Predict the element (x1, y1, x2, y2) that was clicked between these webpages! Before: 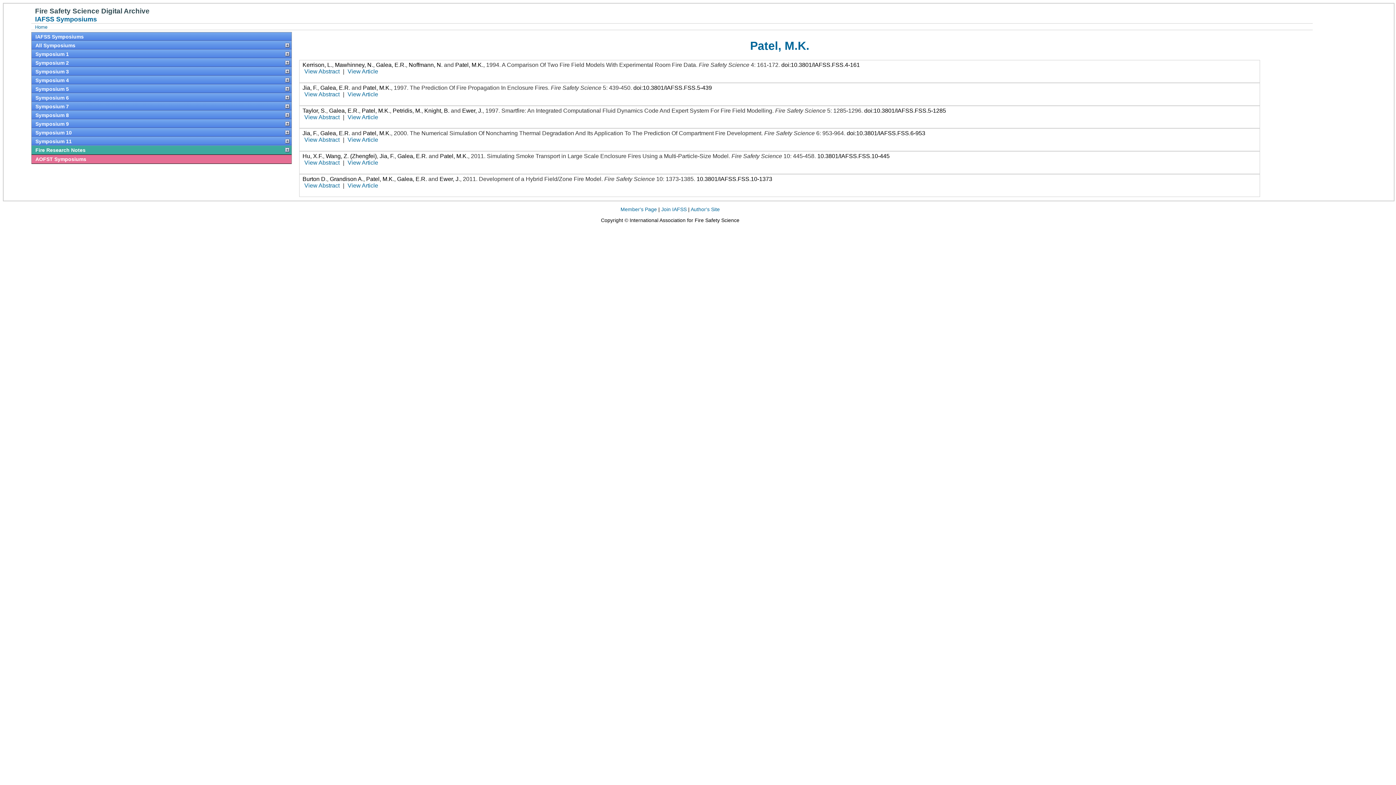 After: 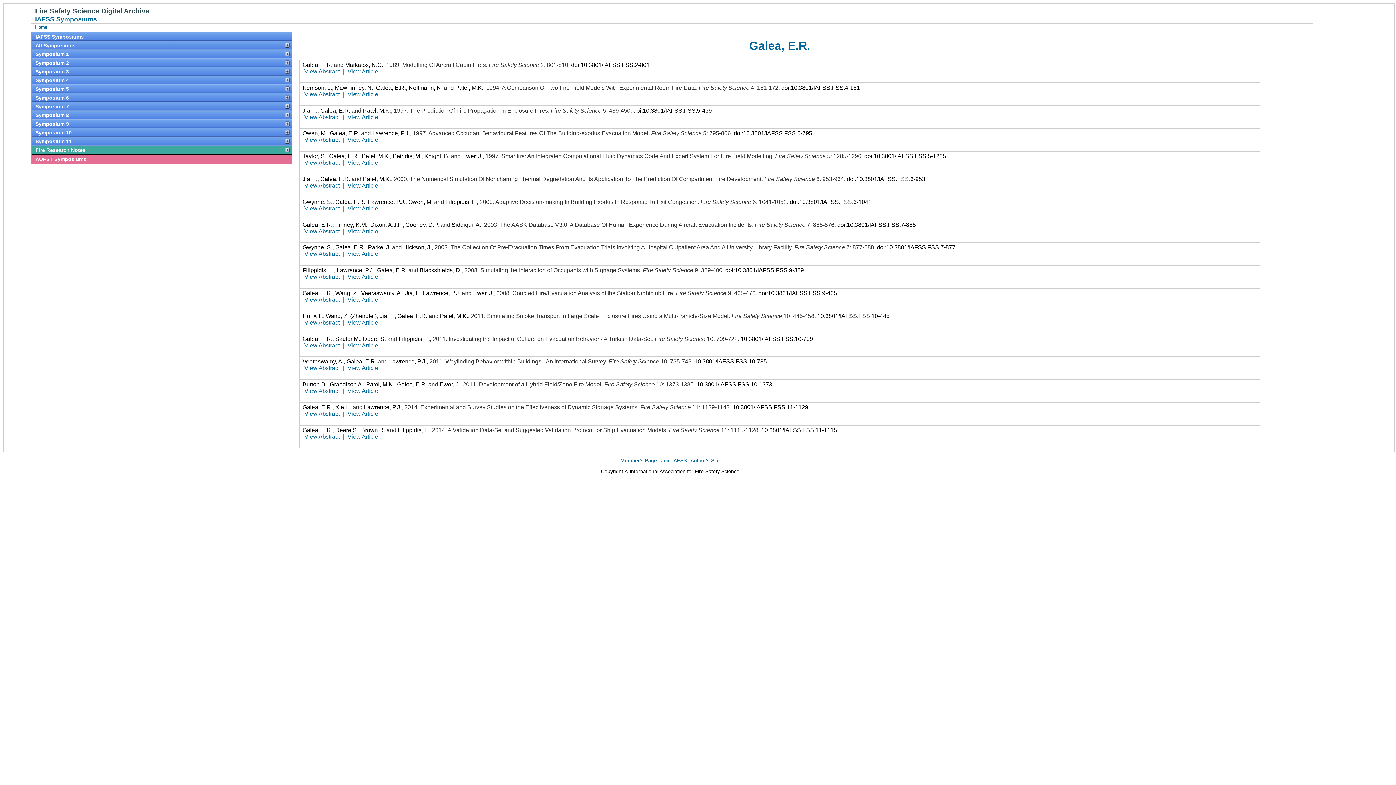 Action: label: Galea, E.R. bbox: (320, 130, 350, 136)